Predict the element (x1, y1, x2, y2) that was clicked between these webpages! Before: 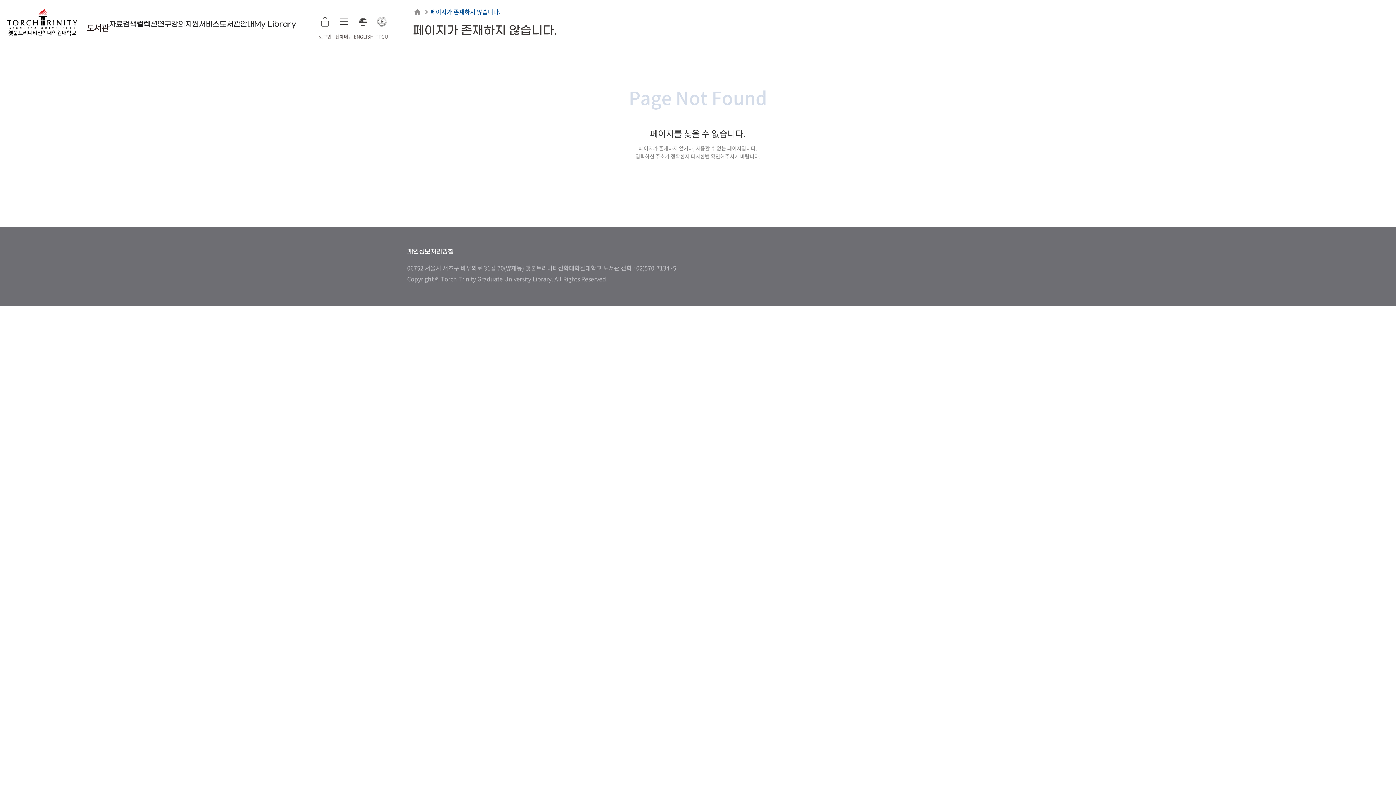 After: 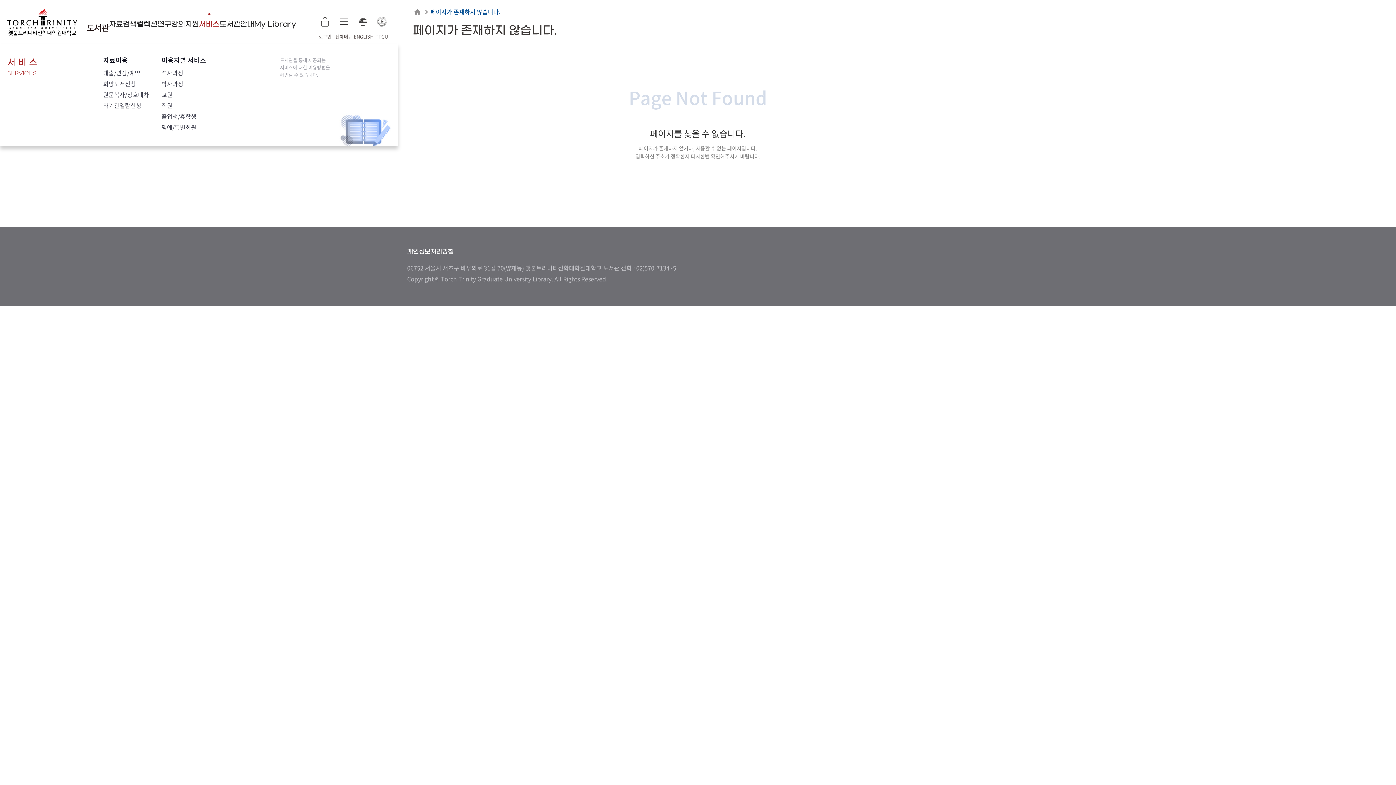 Action: bbox: (198, 19, 219, 28) label: 서비스